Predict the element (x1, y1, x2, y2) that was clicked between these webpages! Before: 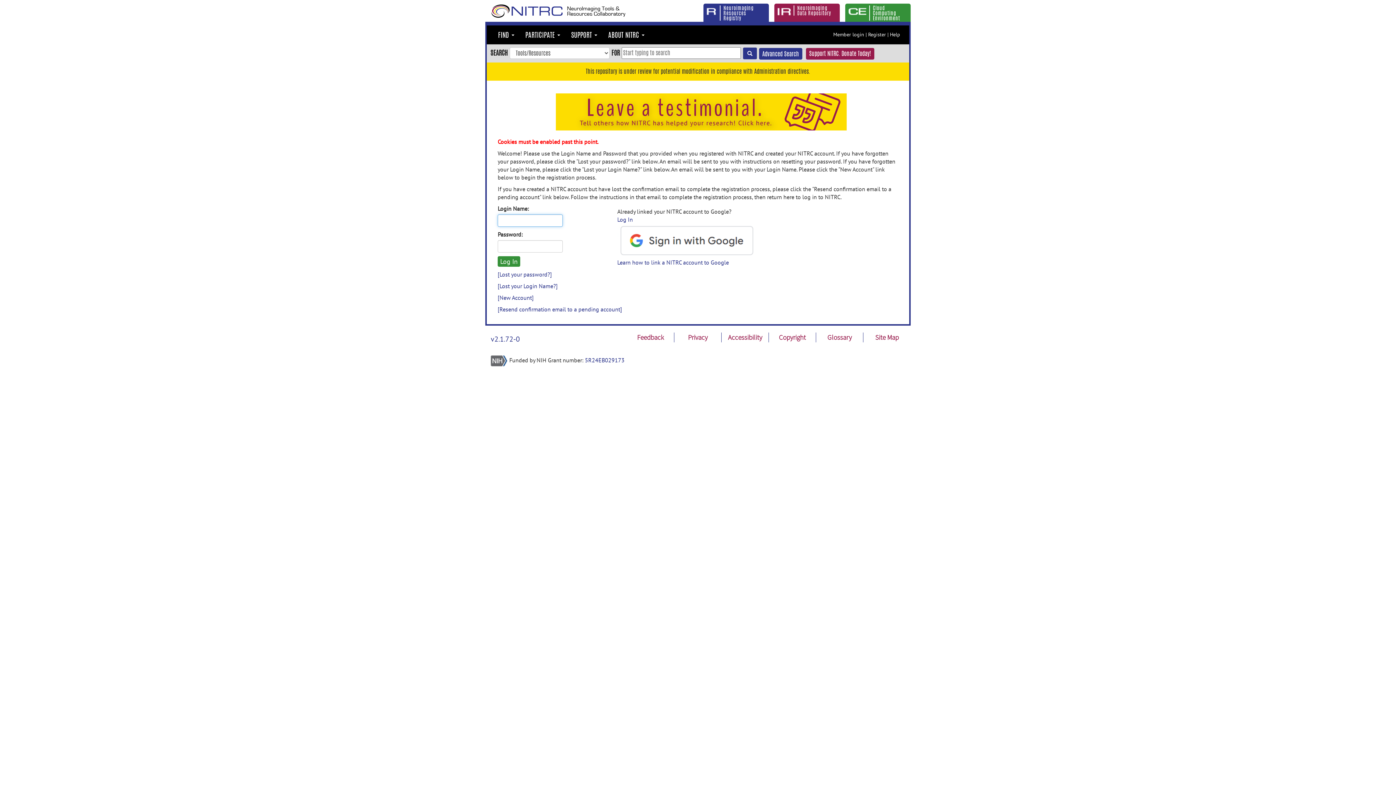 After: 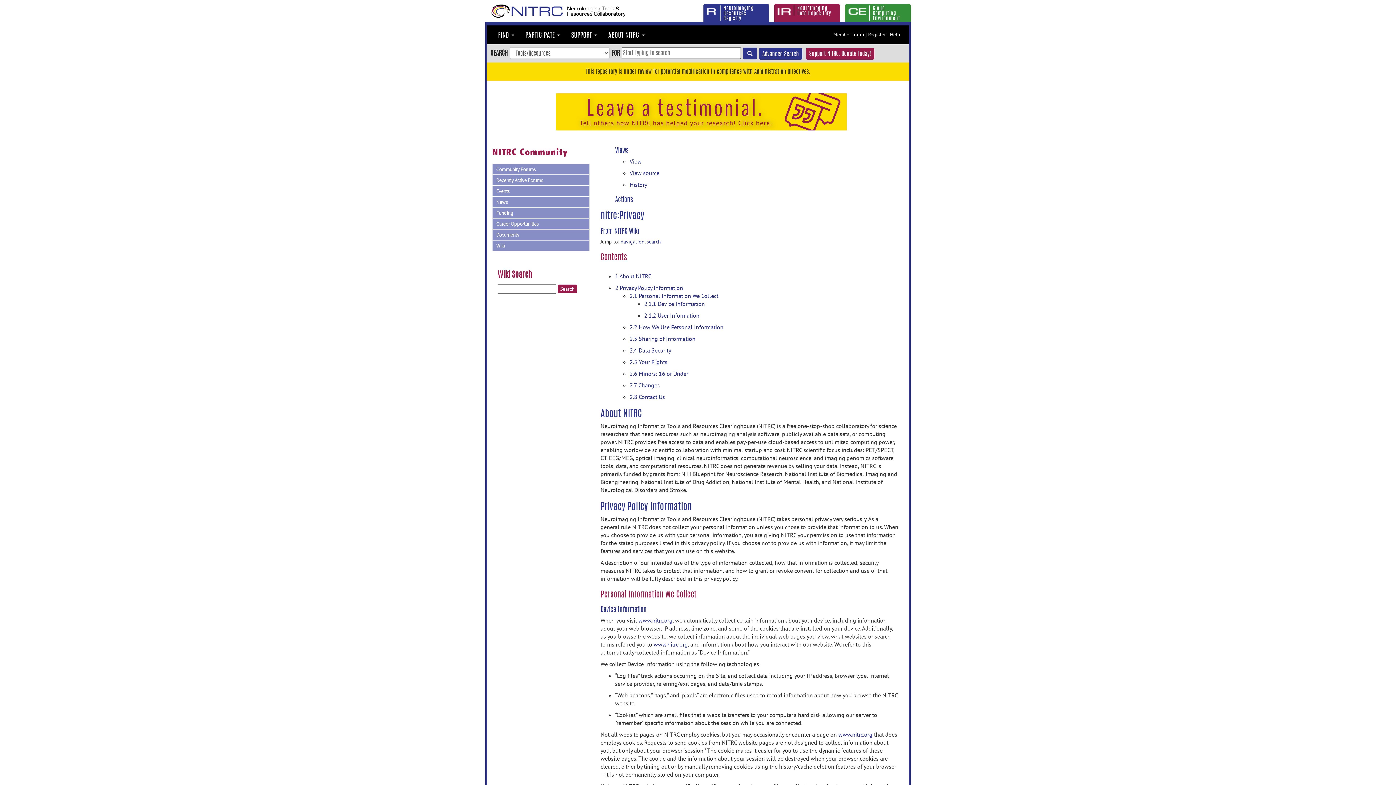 Action: bbox: (688, 333, 707, 341) label: Privacy